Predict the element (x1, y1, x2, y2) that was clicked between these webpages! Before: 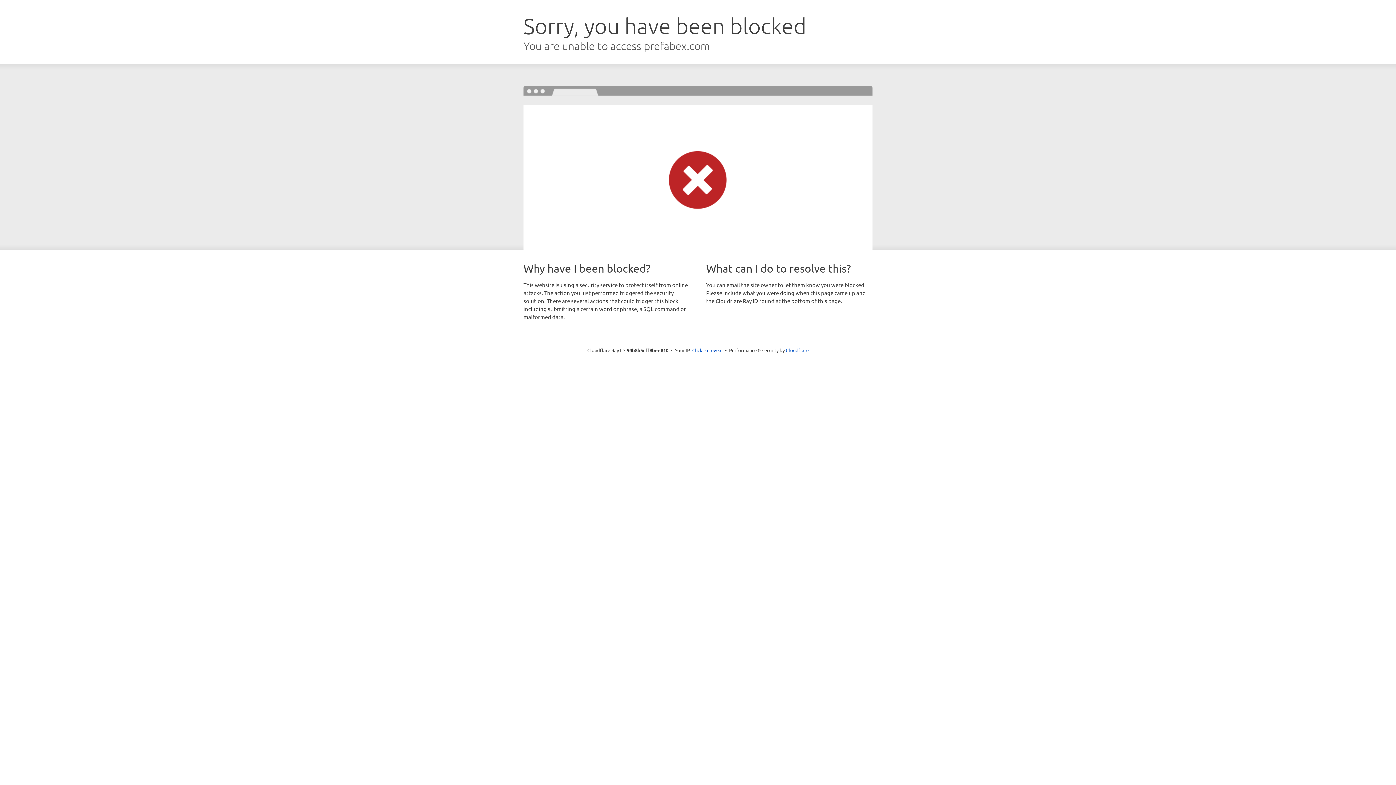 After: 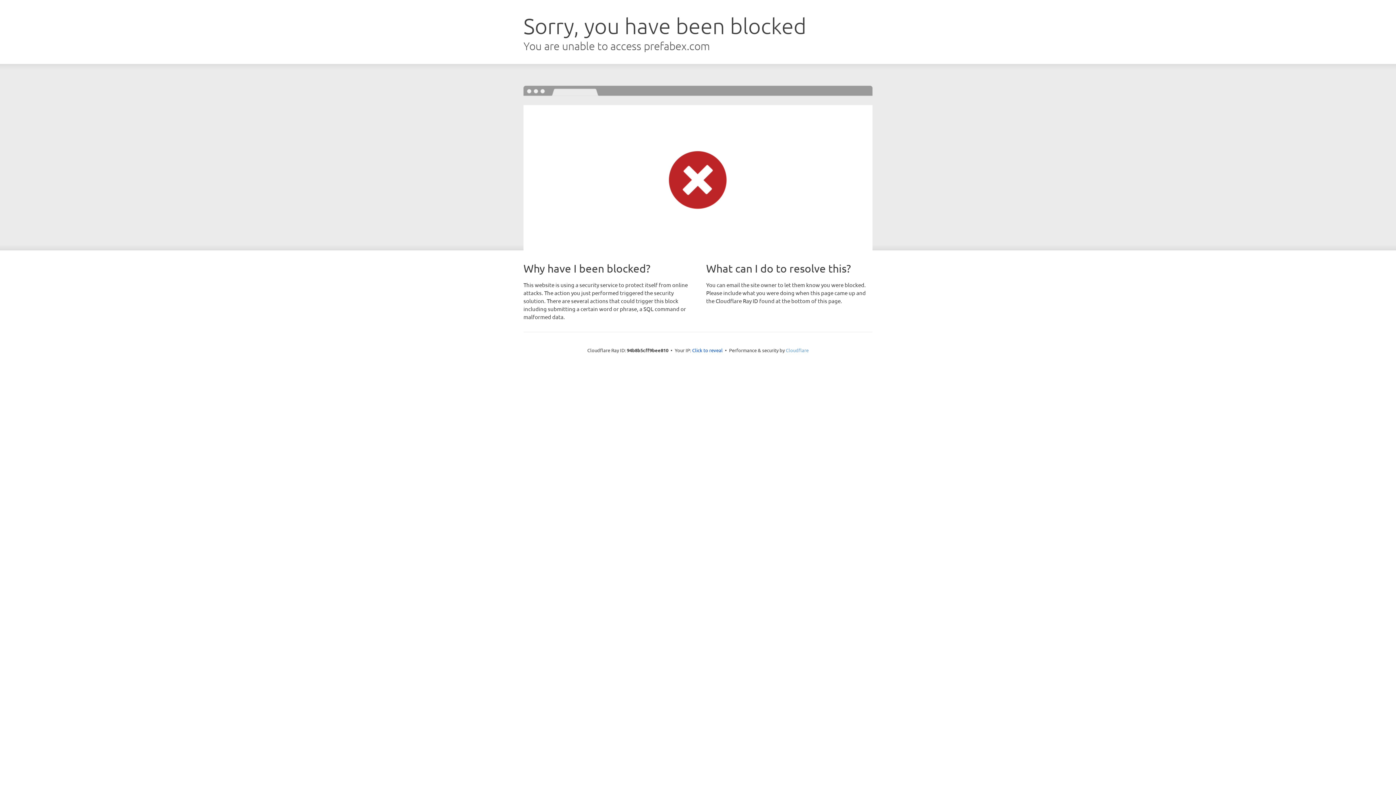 Action: label: Cloudflare bbox: (786, 347, 808, 353)